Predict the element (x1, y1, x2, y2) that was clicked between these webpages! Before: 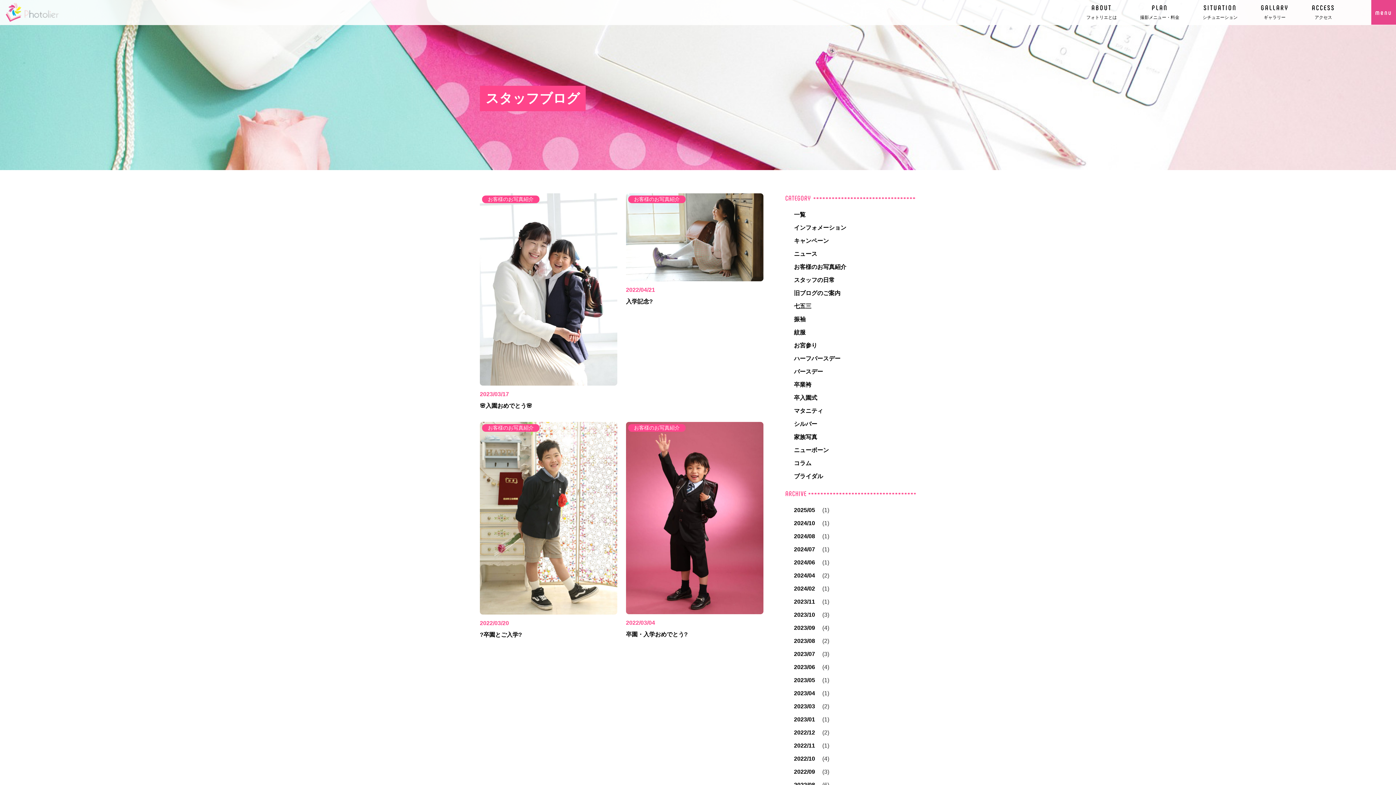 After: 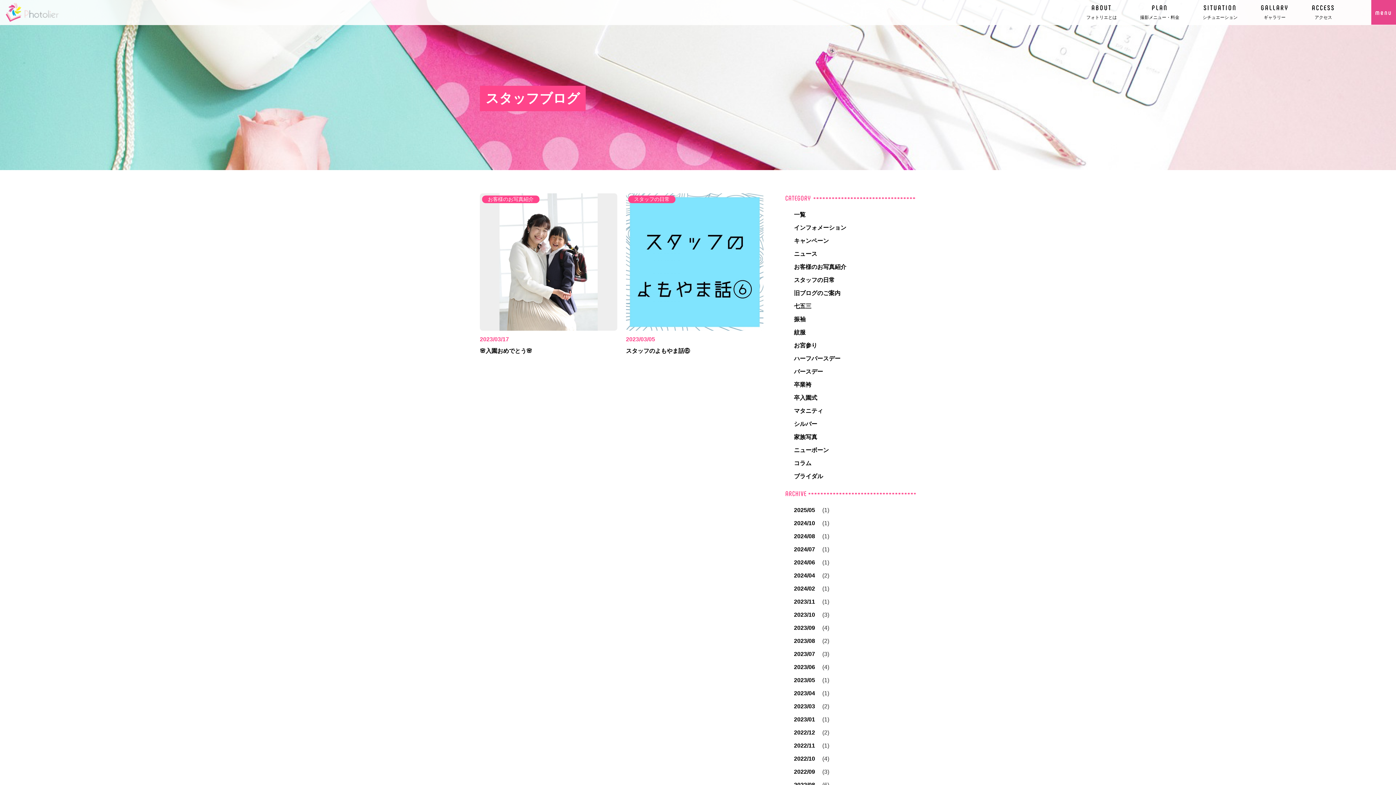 Action: bbox: (785, 700, 821, 713) label: 2023/03